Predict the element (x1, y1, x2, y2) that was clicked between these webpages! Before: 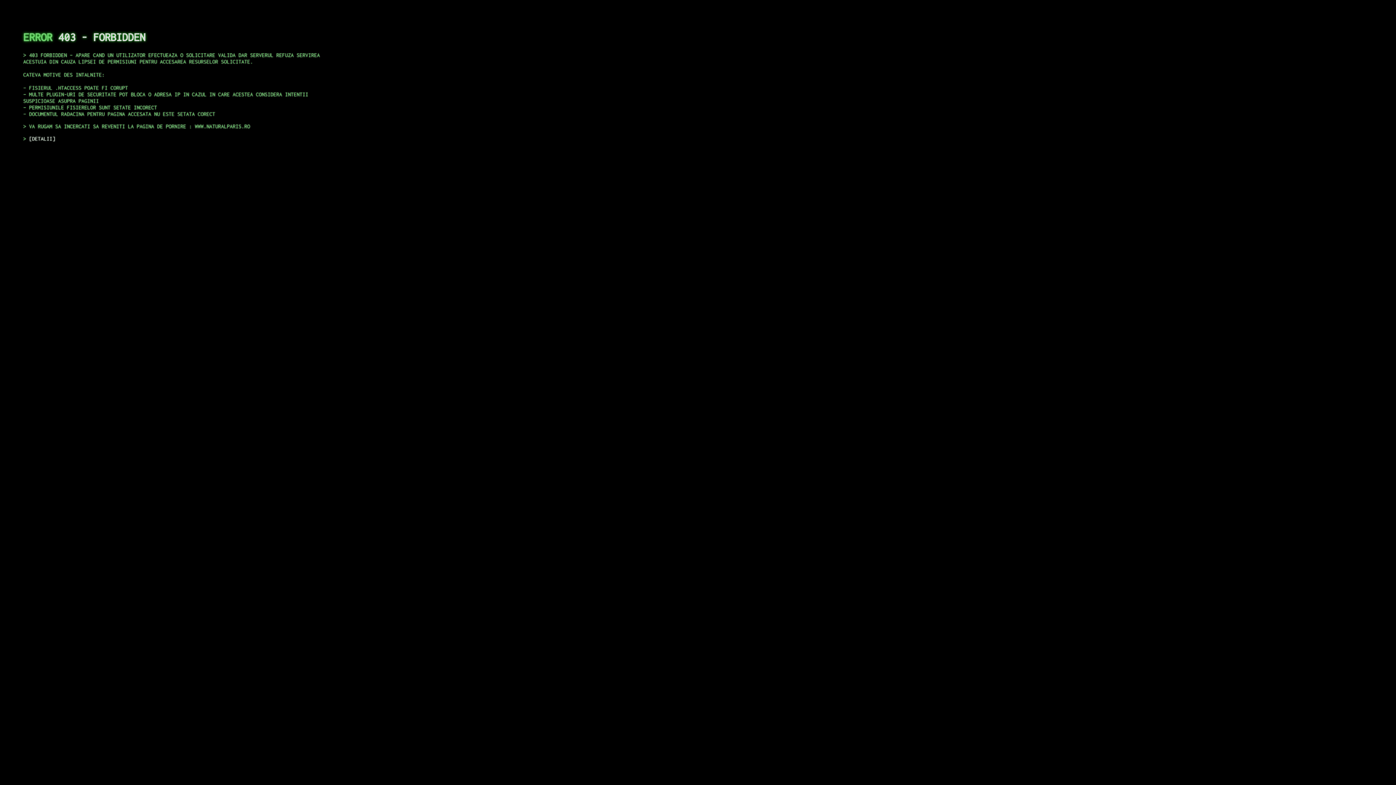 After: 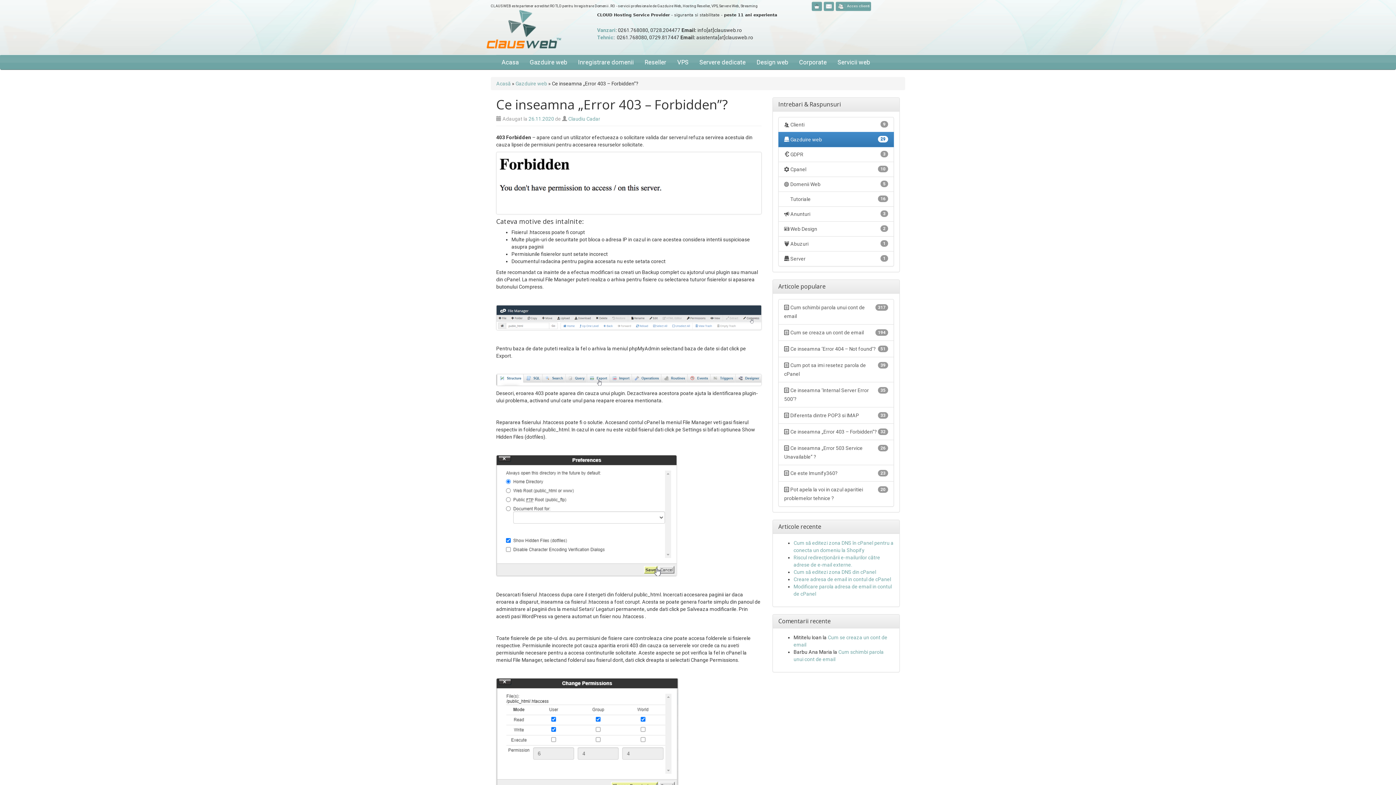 Action: bbox: (29, 135, 55, 141) label: DETALII